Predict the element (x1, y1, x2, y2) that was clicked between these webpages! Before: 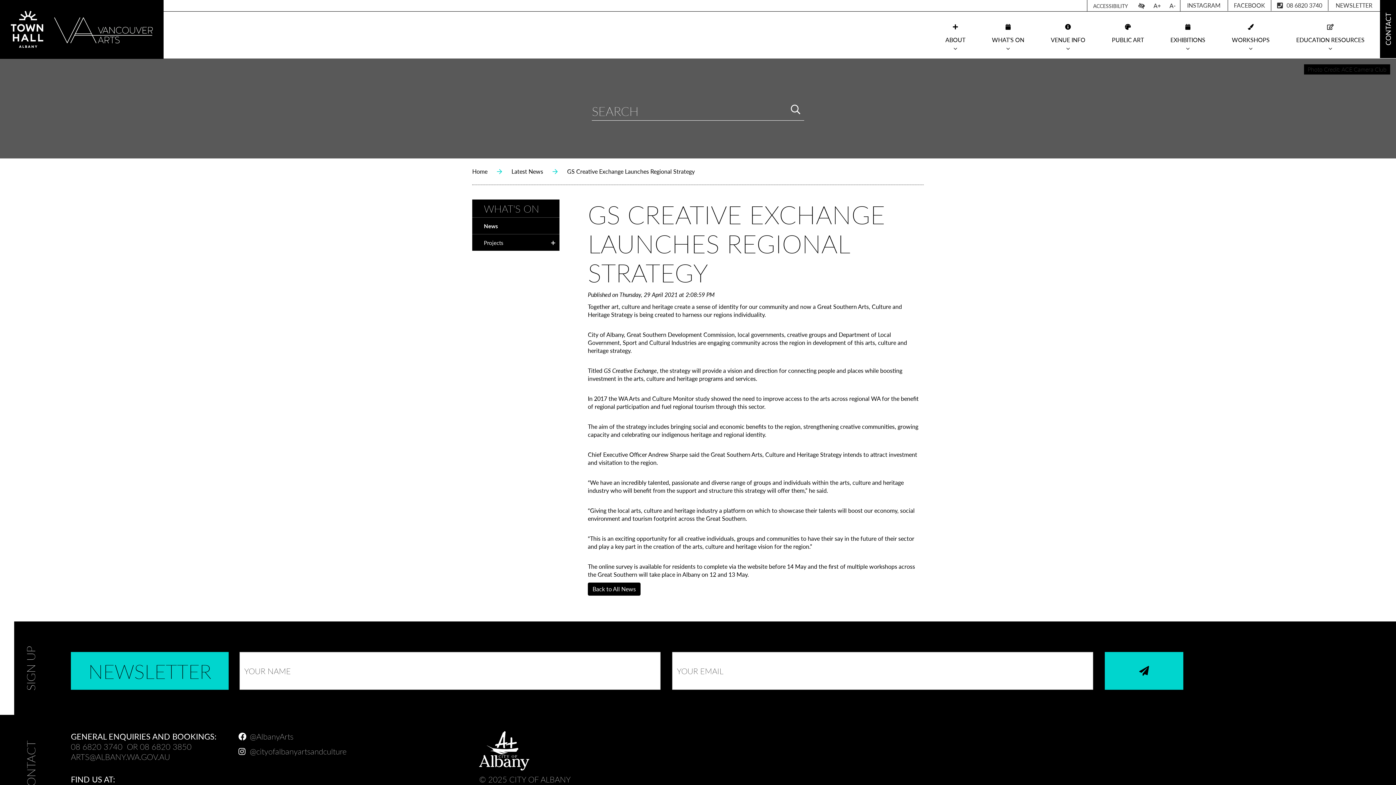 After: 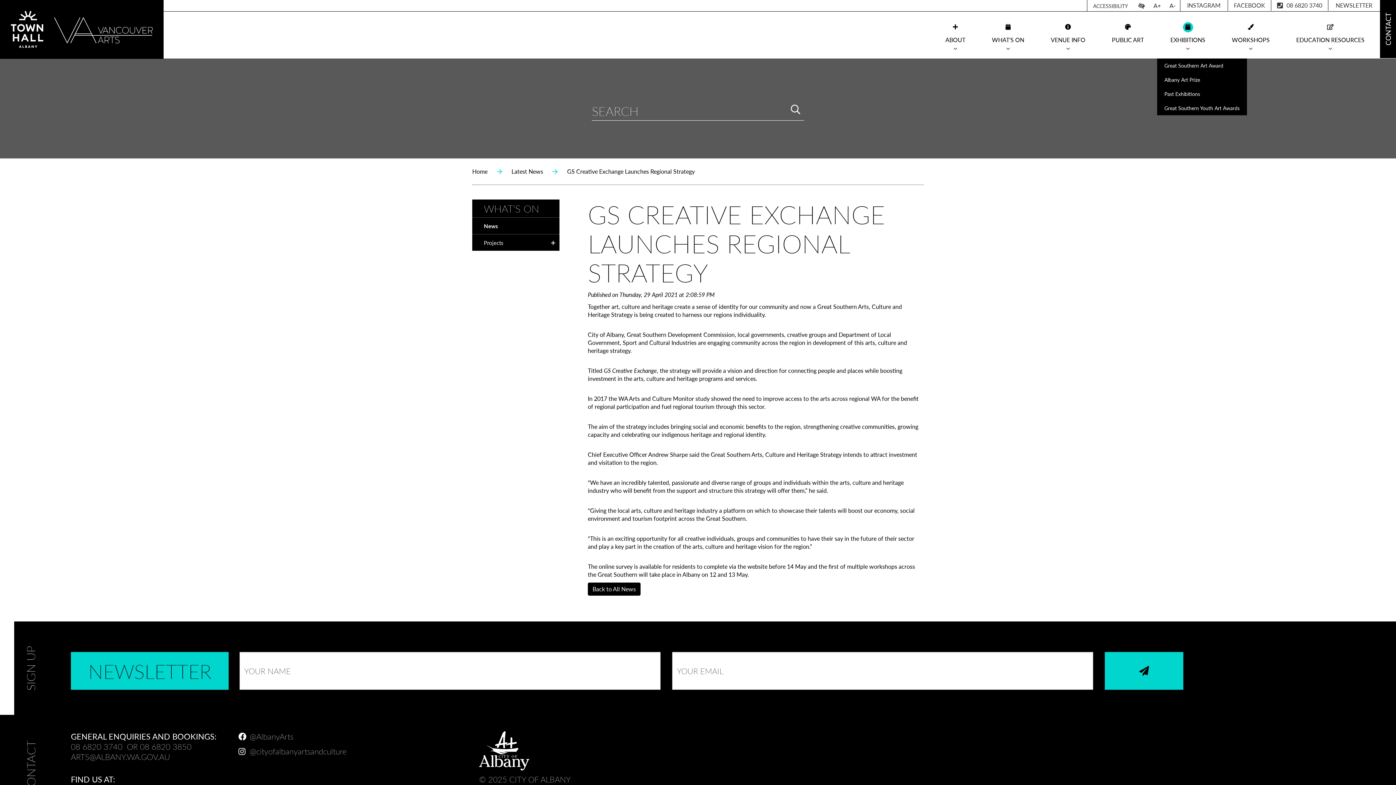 Action: label: EXHIBITIONS bbox: (1157, 11, 1218, 58)